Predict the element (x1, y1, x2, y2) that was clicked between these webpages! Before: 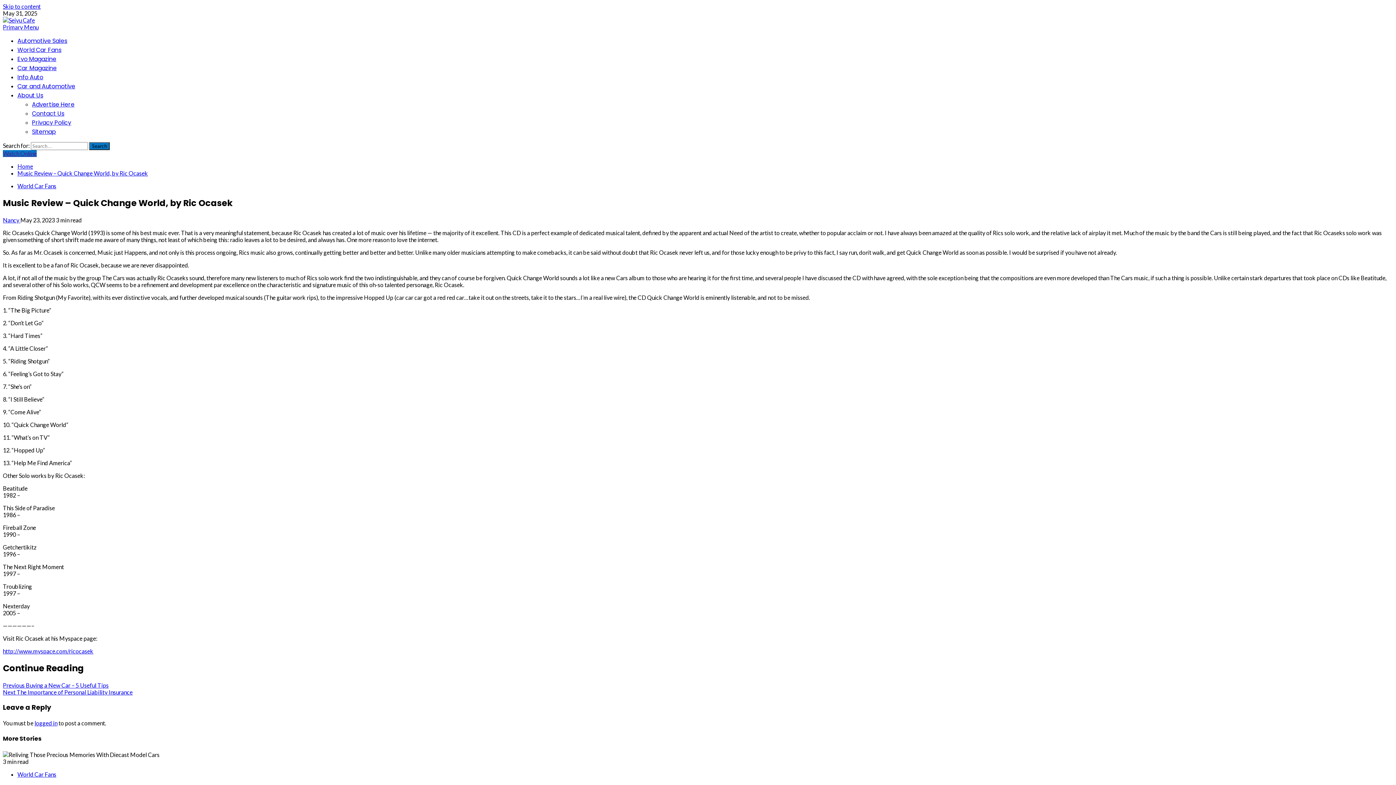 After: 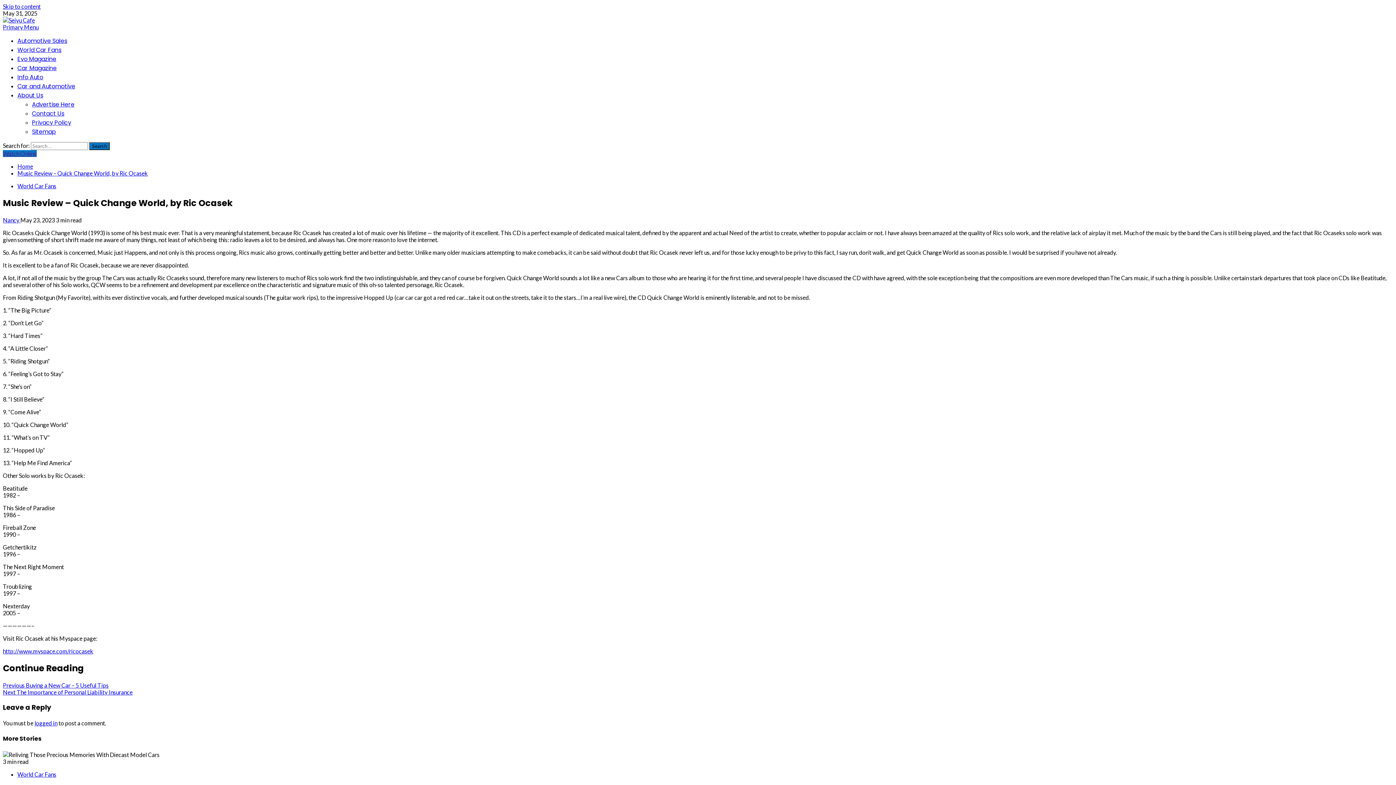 Action: bbox: (2, 23, 38, 30) label: Menu